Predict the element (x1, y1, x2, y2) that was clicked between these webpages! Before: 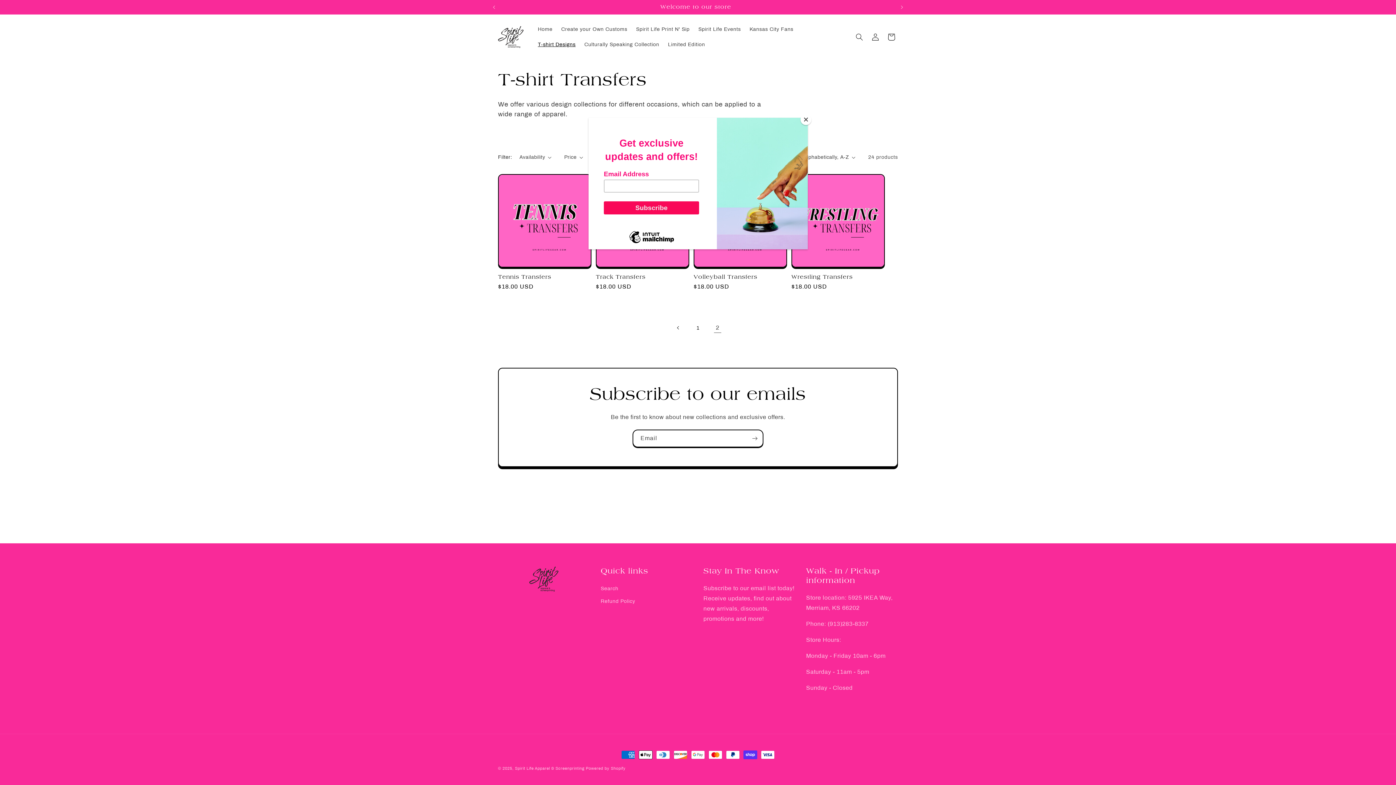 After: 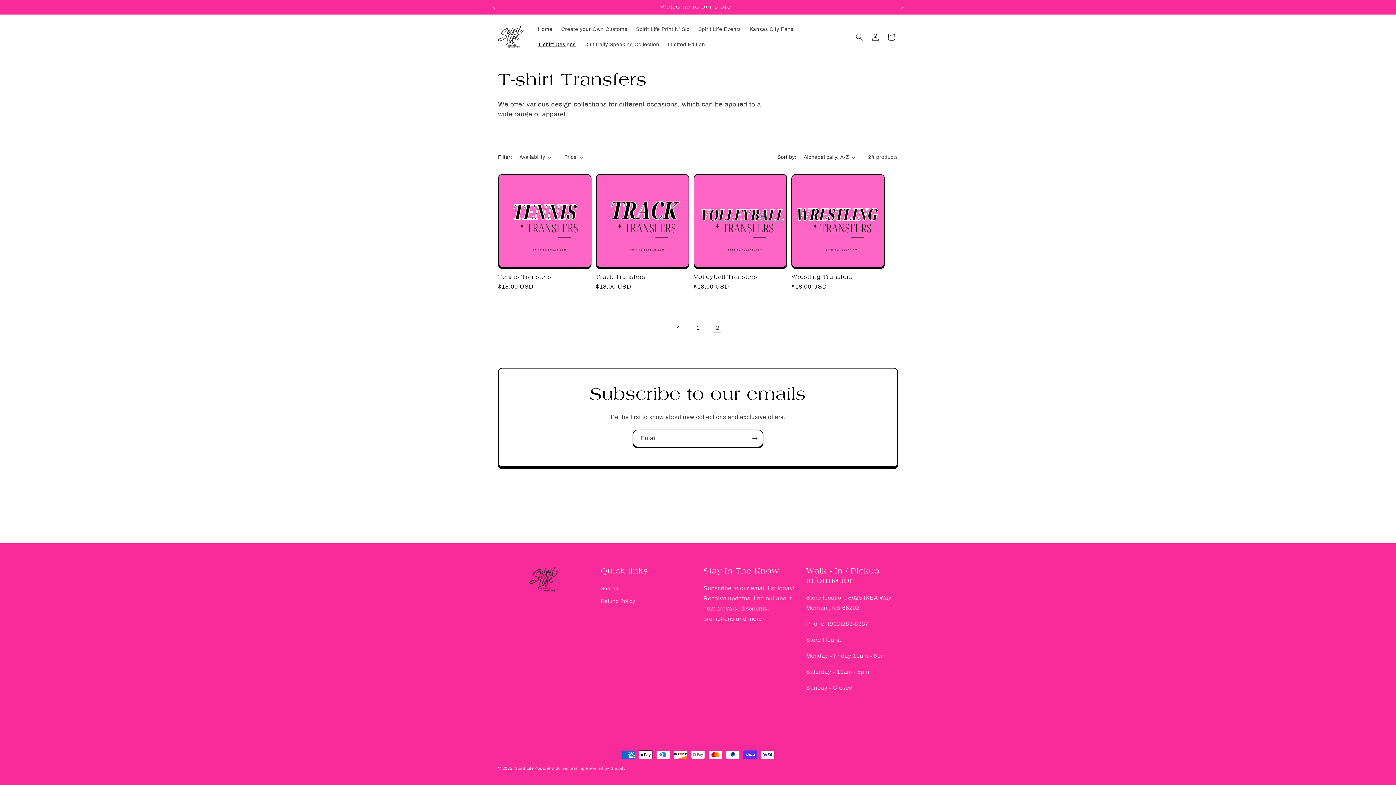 Action: bbox: (800, 114, 811, 125) label: Close